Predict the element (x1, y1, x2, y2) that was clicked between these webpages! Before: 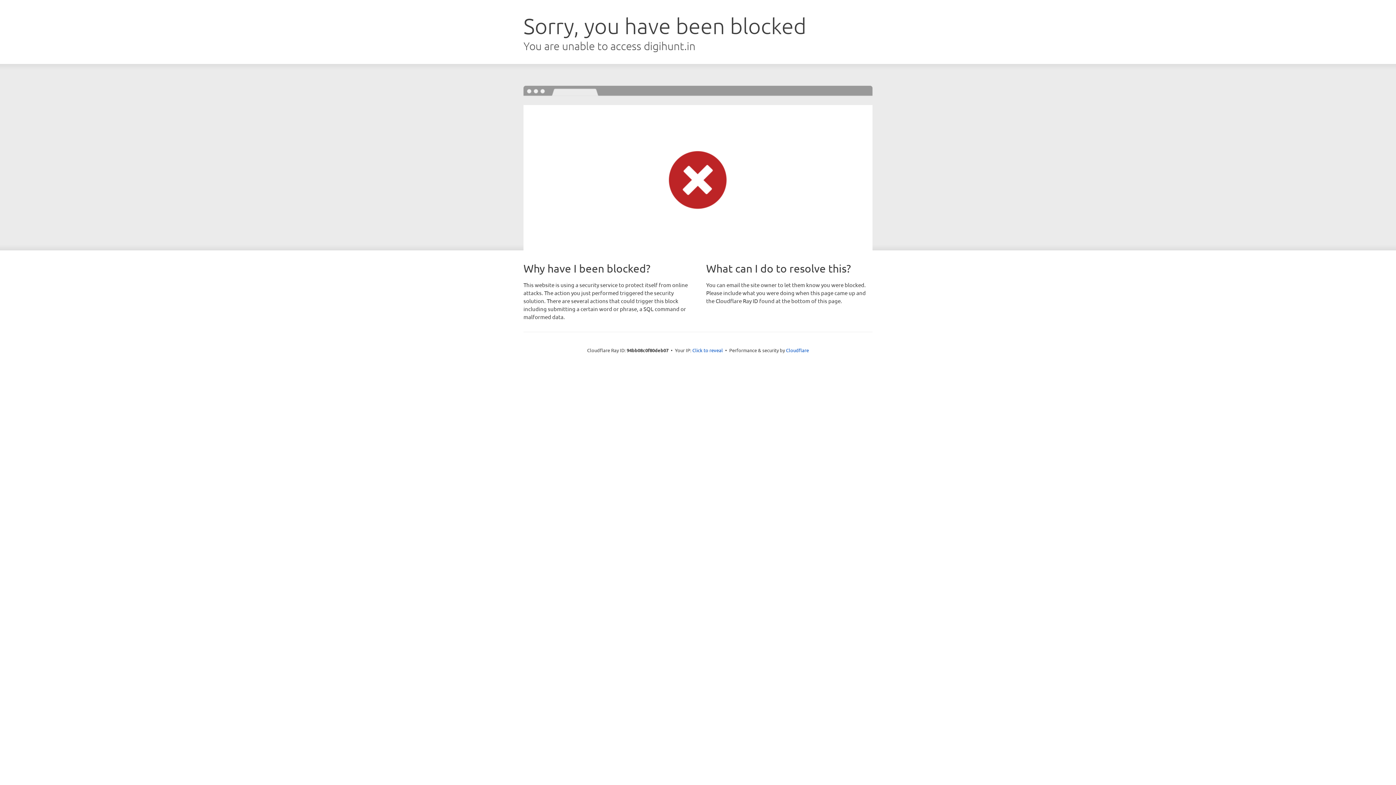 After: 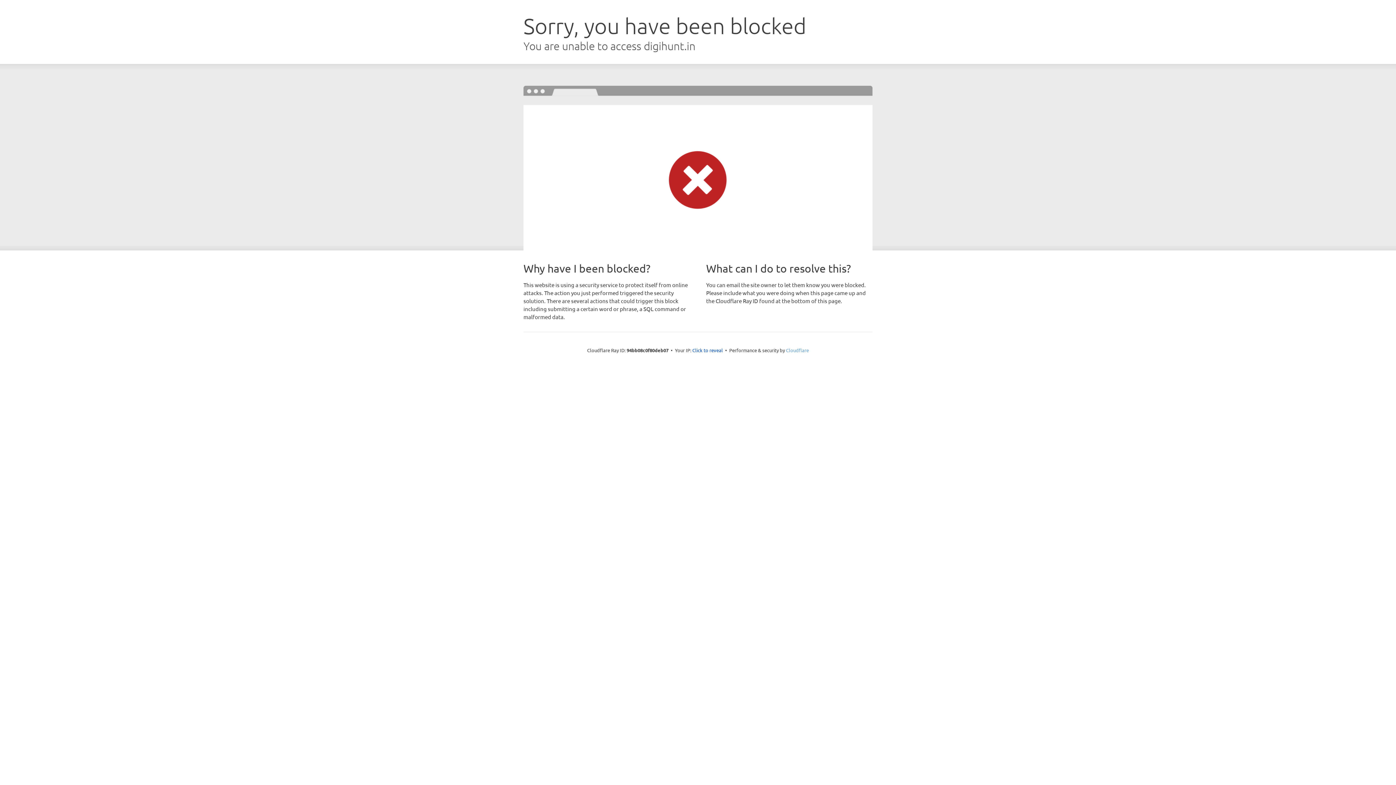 Action: label: Cloudflare bbox: (786, 347, 809, 353)